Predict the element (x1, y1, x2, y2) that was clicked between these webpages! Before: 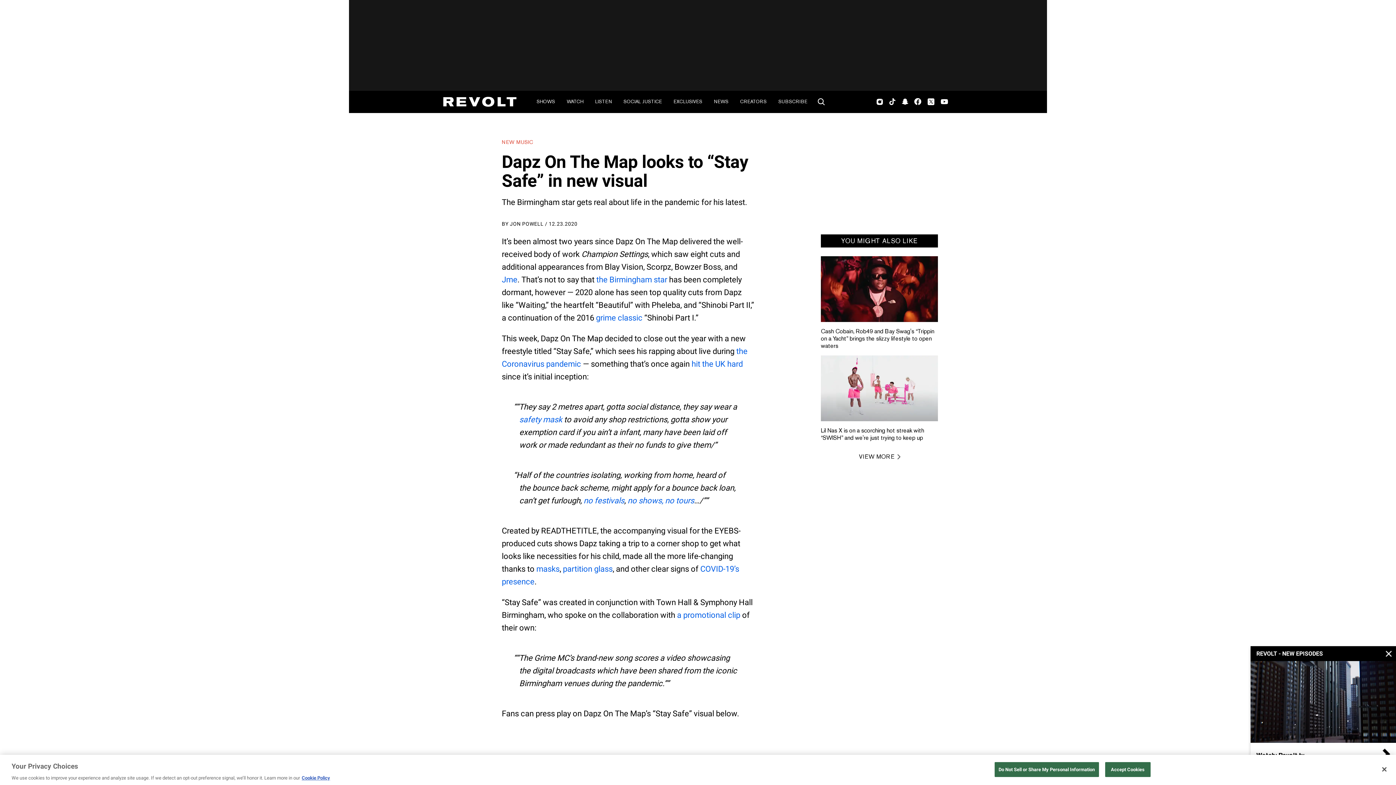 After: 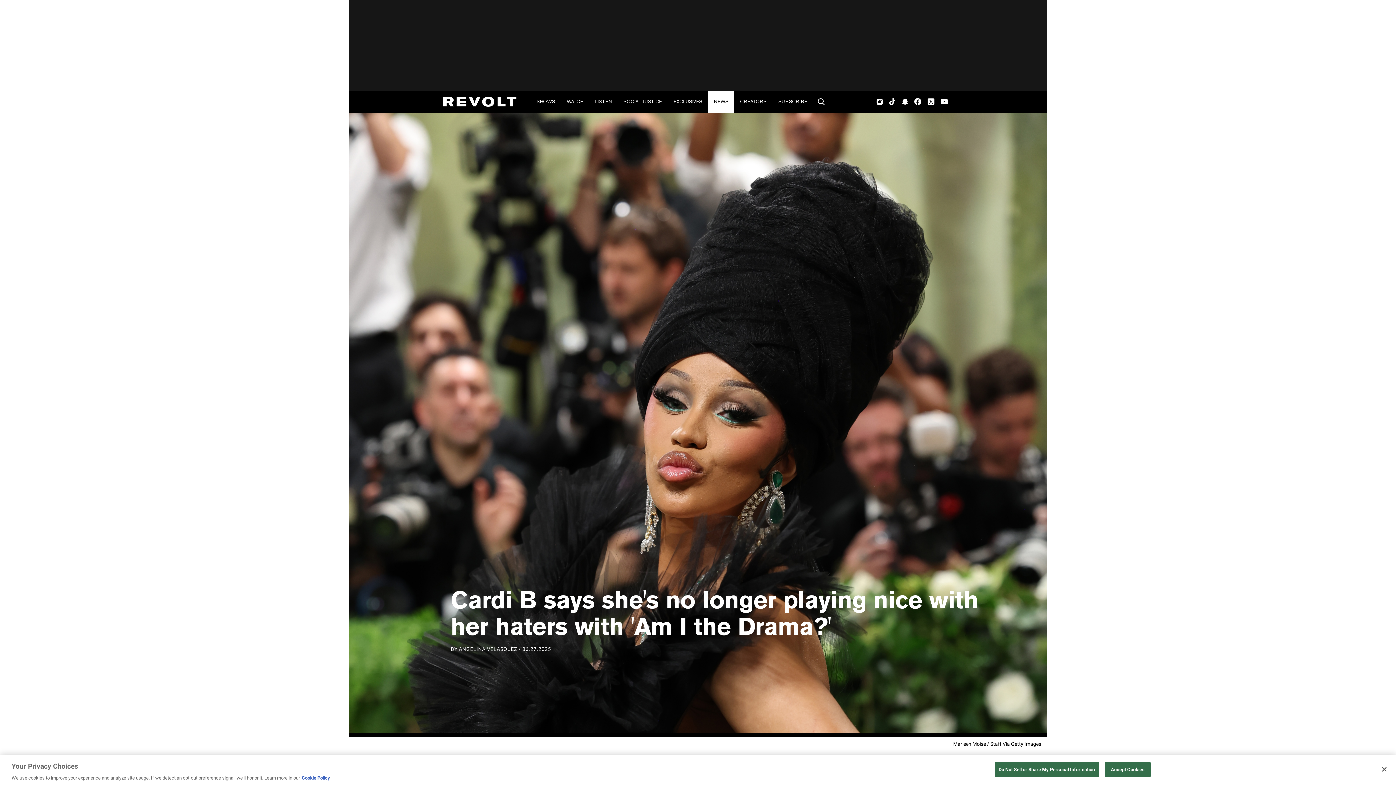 Action: label: NEWS bbox: (708, 90, 734, 112)